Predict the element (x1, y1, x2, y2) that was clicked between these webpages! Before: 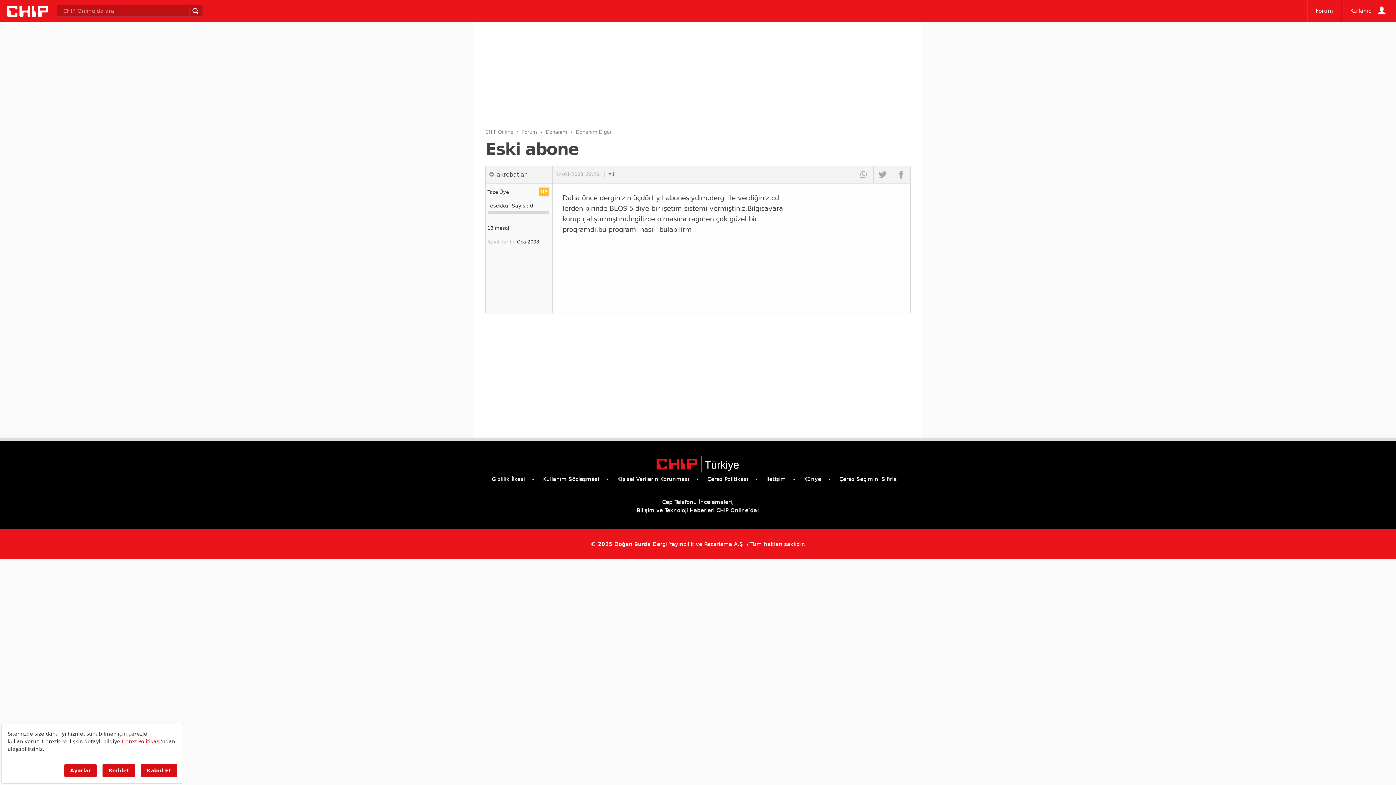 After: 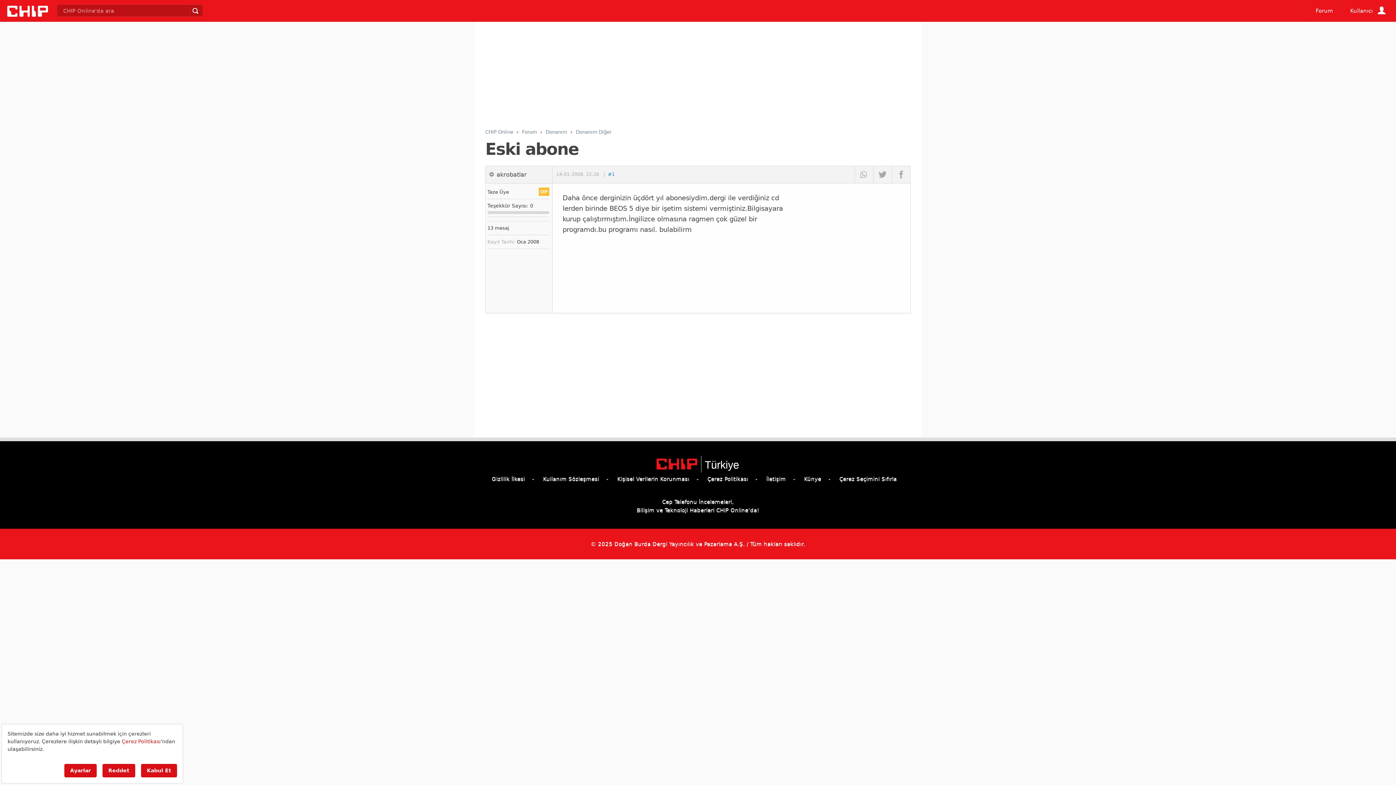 Action: label: İletişim bbox: (766, 476, 795, 482)